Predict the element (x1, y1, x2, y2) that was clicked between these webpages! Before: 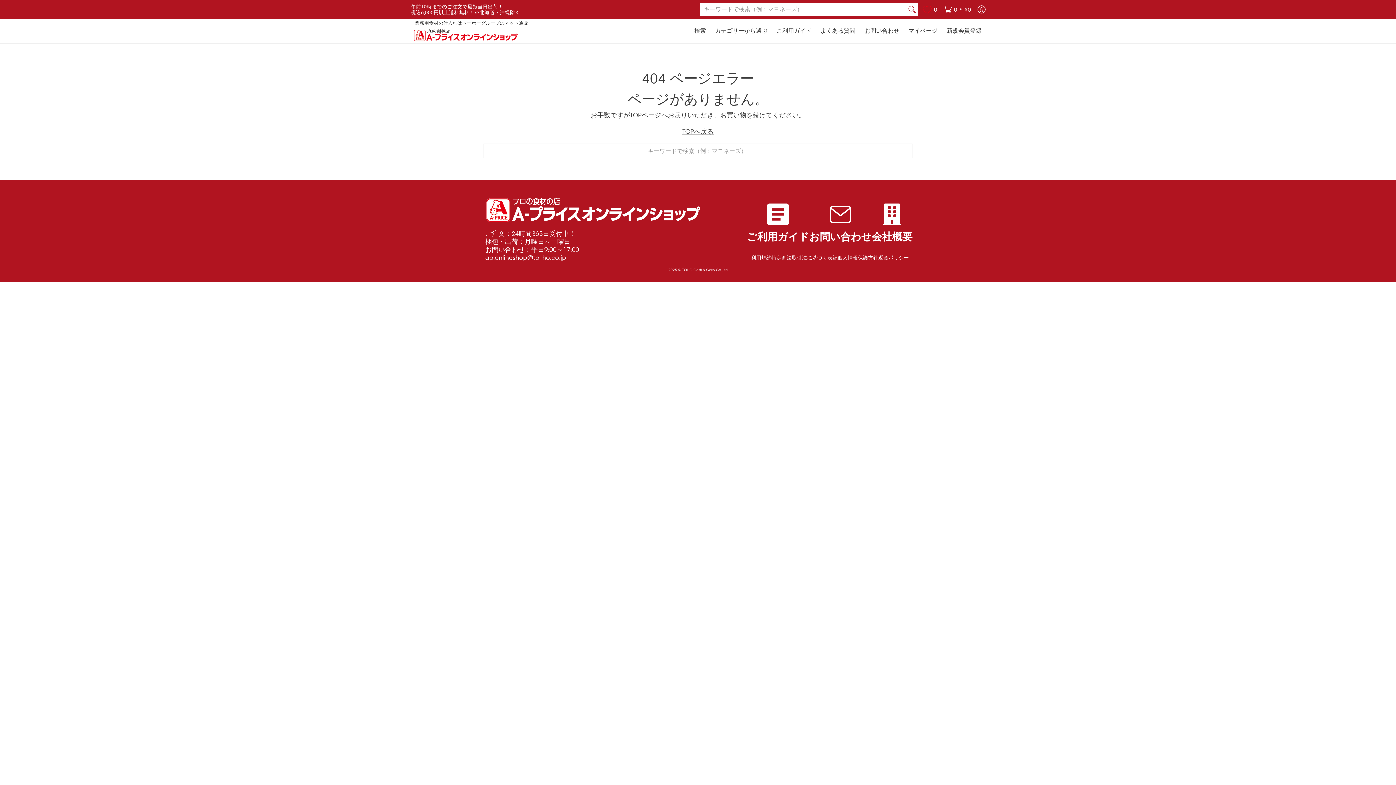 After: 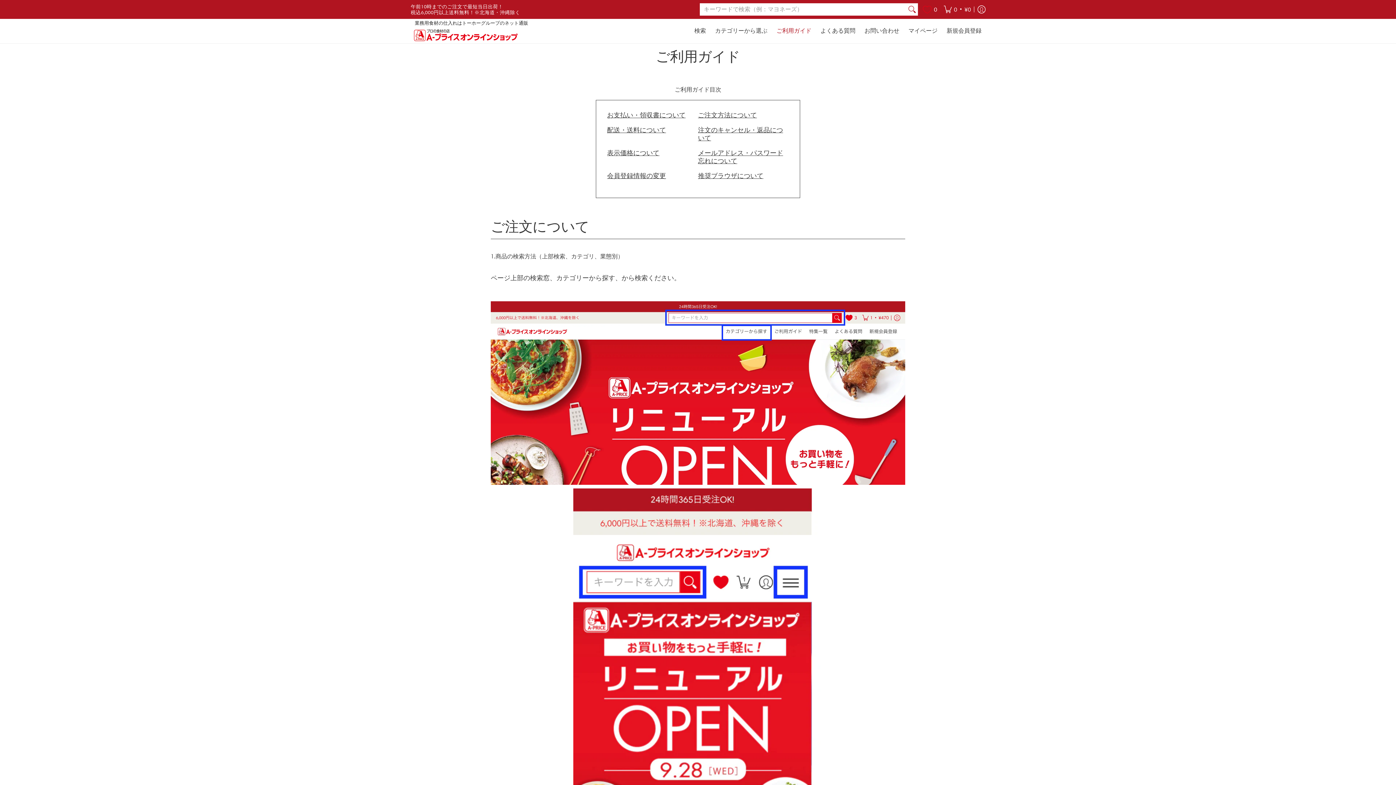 Action: bbox: (773, 18, 815, 43) label: ご利用ガイド